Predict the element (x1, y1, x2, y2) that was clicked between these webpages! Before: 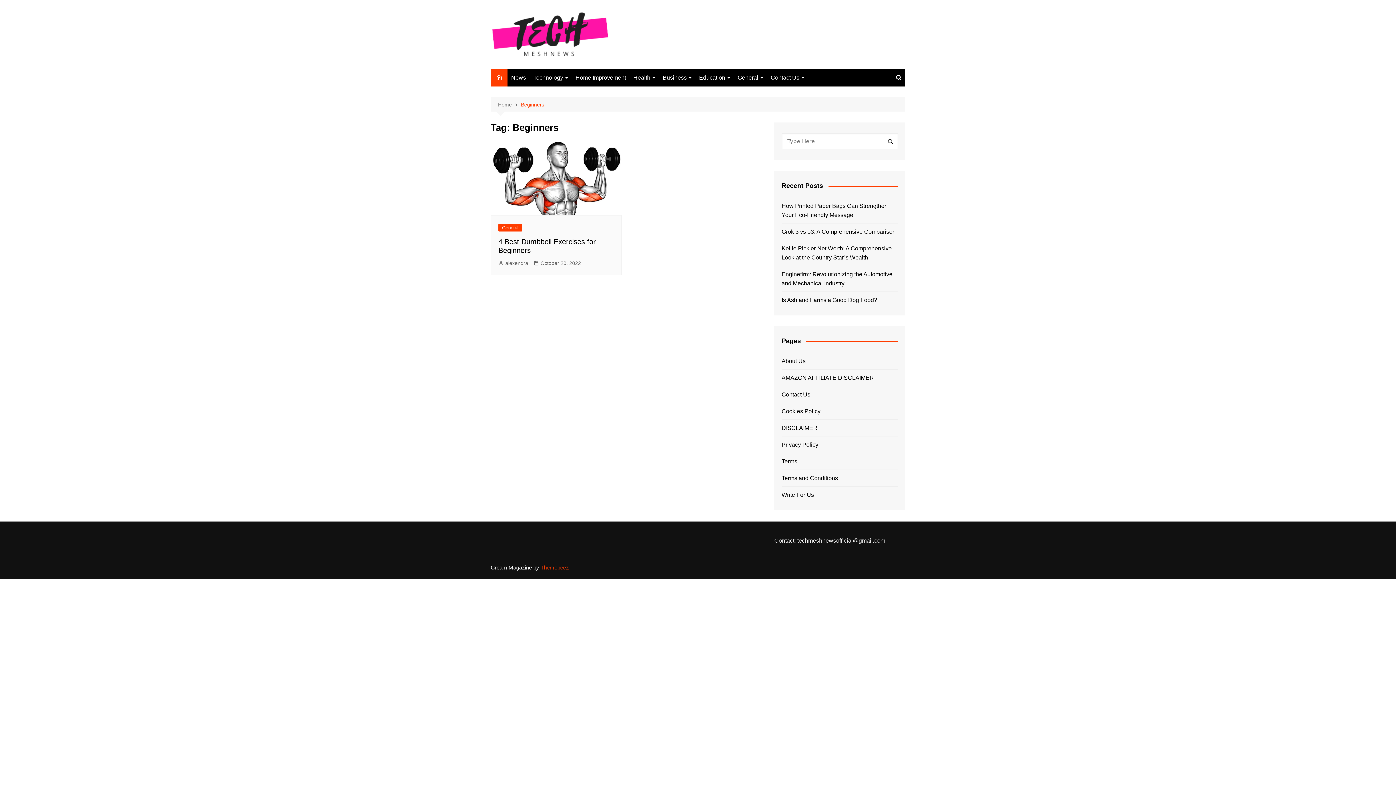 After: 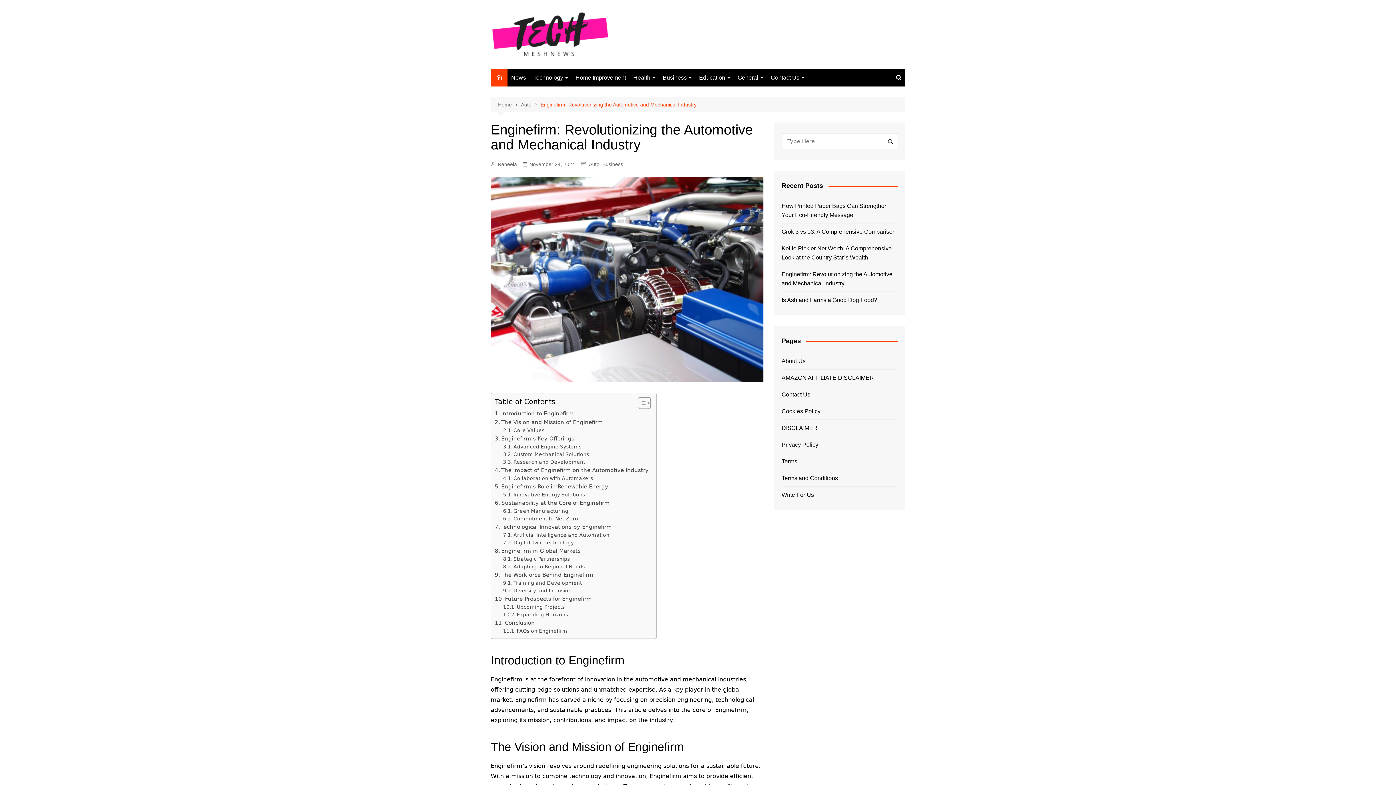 Action: bbox: (781, 269, 898, 288) label: Enginefirm: Revolutionizing the Automotive and Mechanical Industry